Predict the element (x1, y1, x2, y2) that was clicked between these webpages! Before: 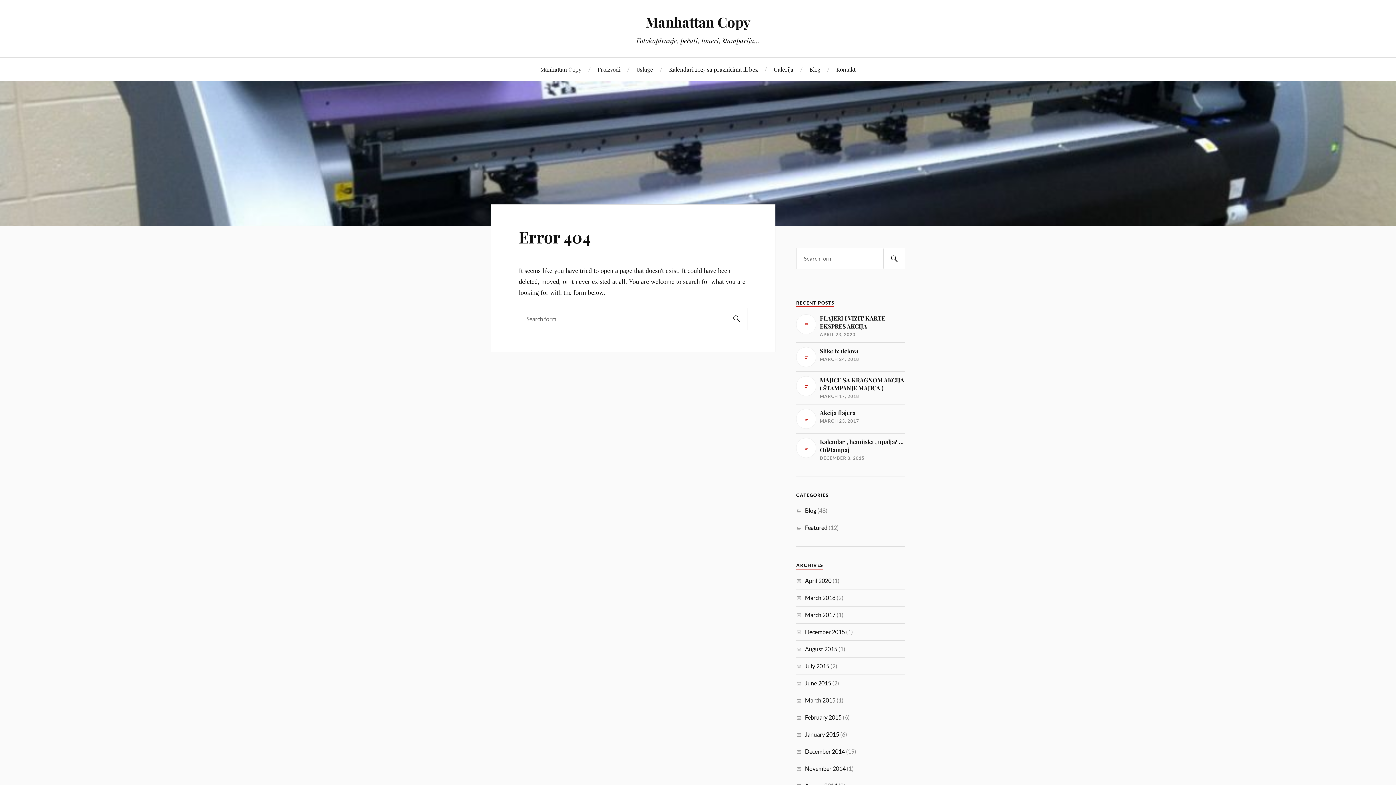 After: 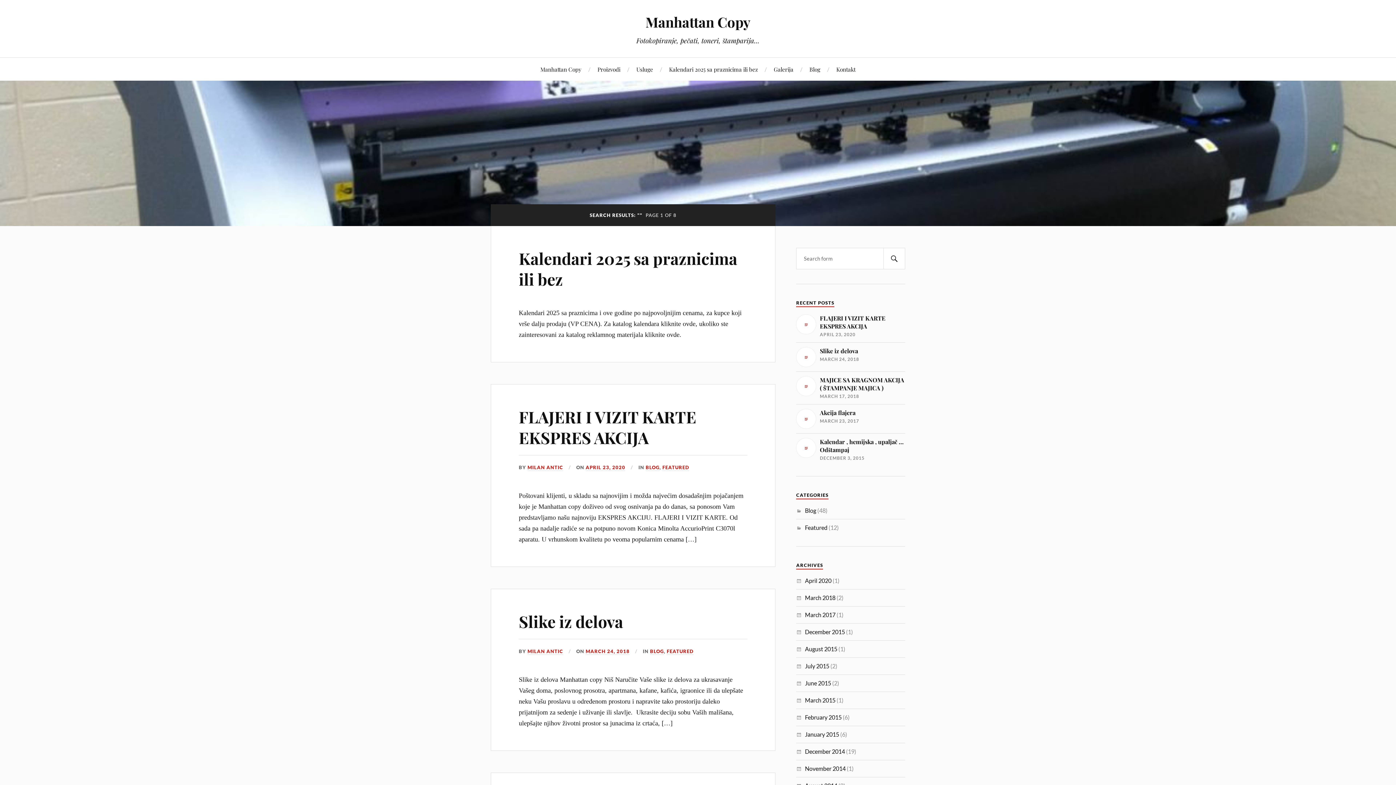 Action: label: SEARCH bbox: (883, 248, 905, 269)